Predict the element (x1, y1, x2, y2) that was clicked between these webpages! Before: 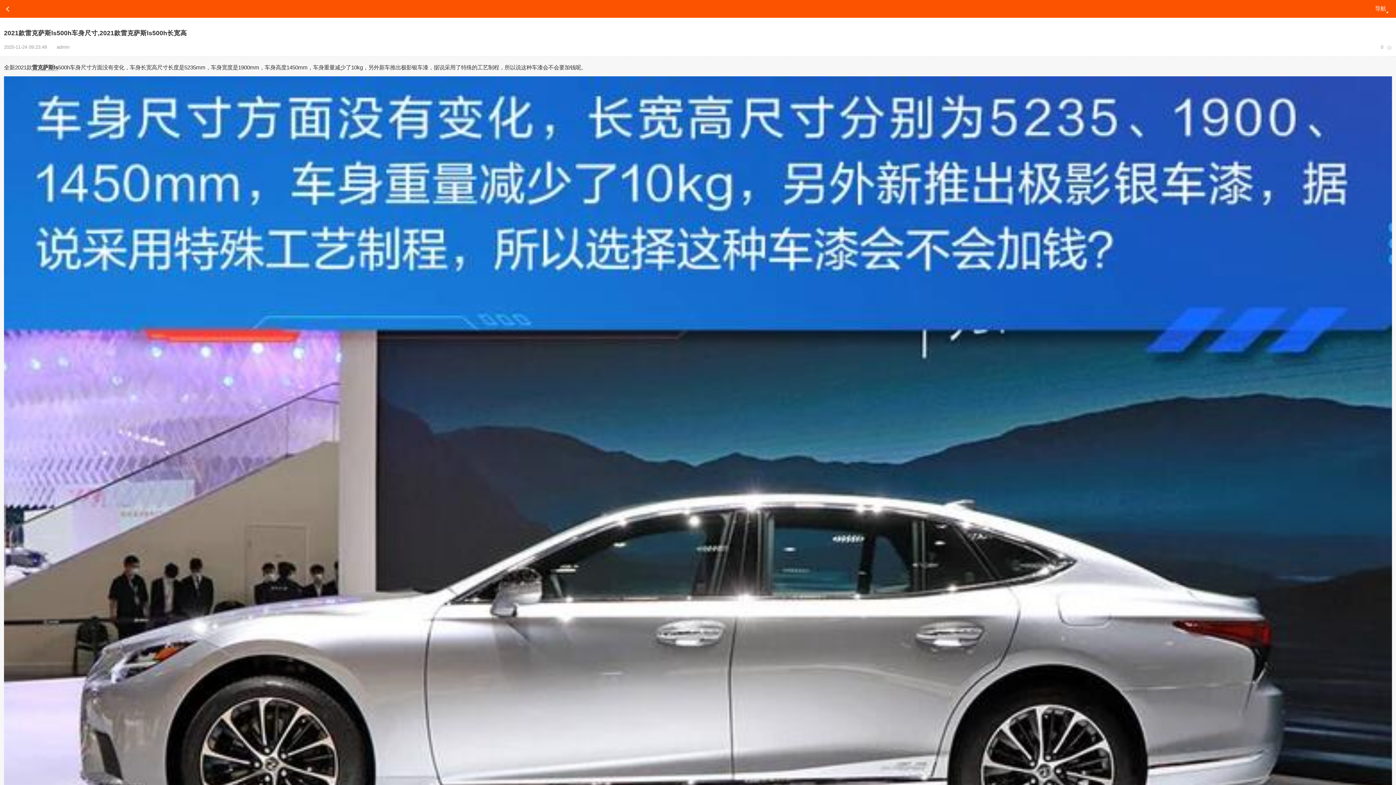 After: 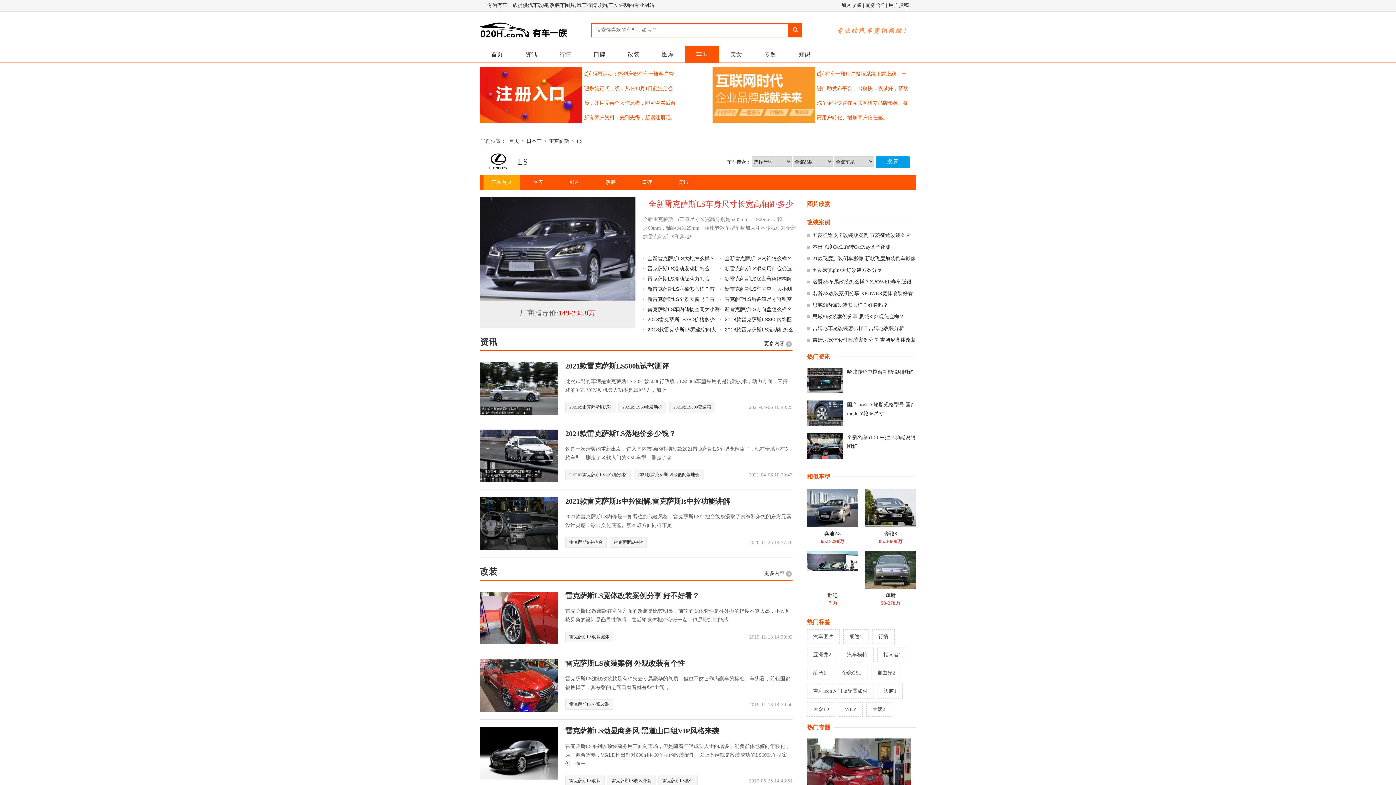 Action: bbox: (32, 64, 58, 70) label: 雷克萨斯ls